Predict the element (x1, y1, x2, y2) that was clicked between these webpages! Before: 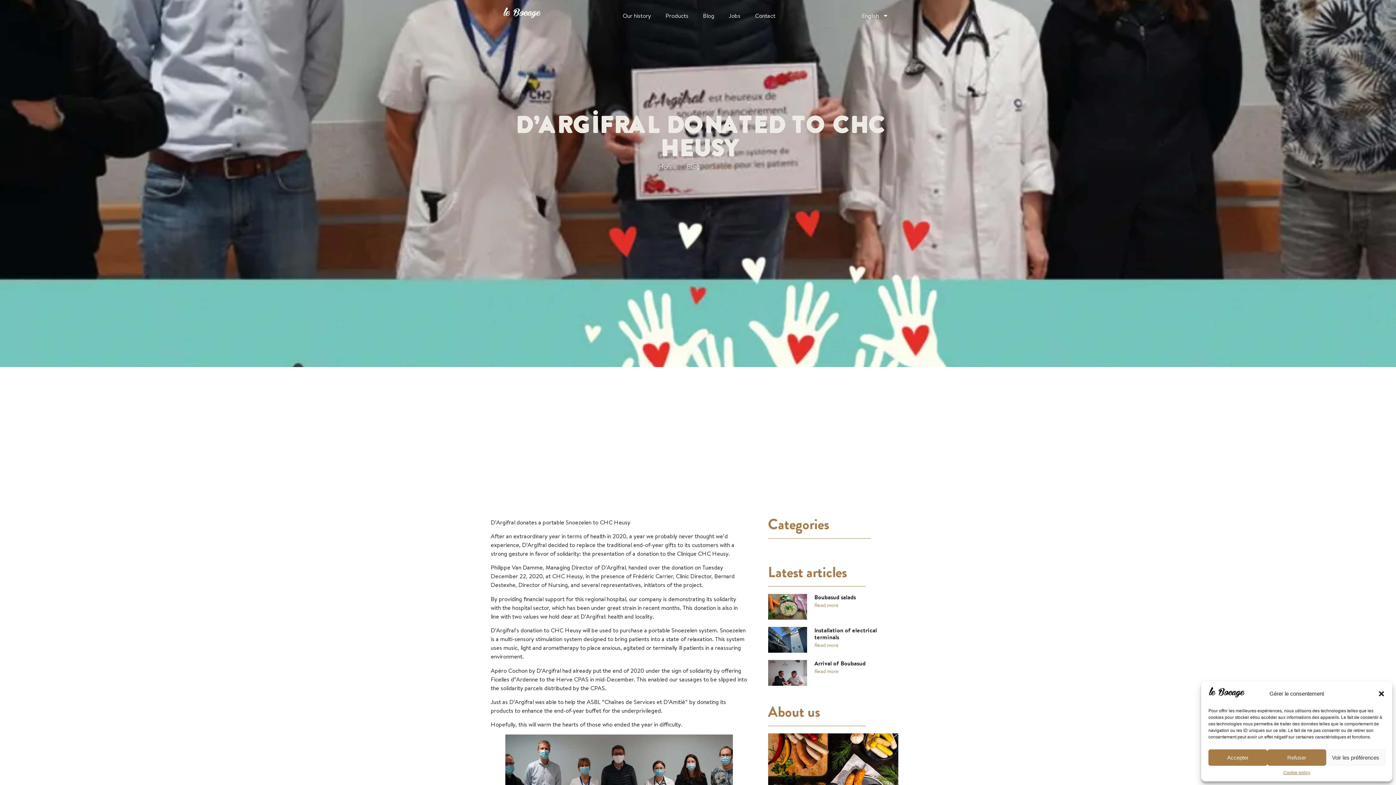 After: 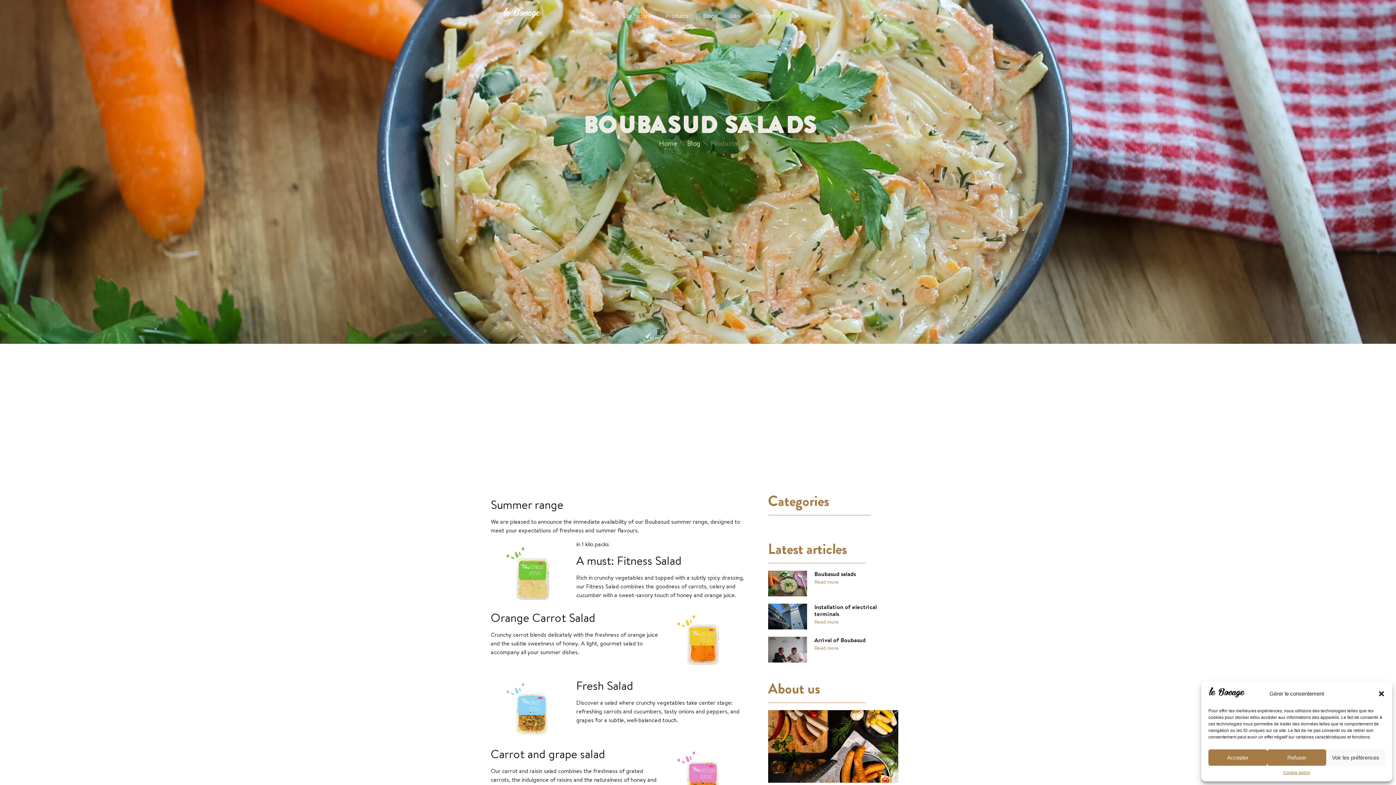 Action: bbox: (768, 594, 807, 620)